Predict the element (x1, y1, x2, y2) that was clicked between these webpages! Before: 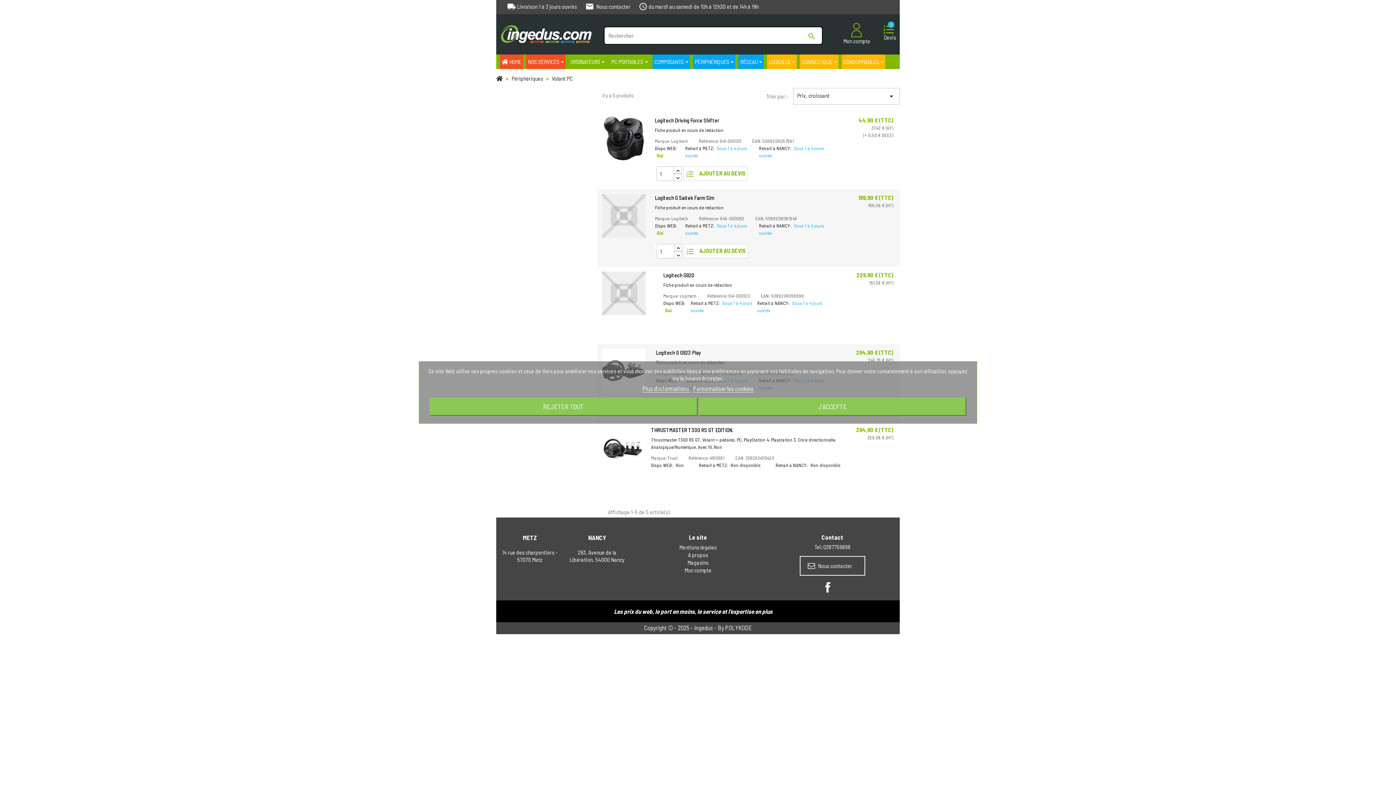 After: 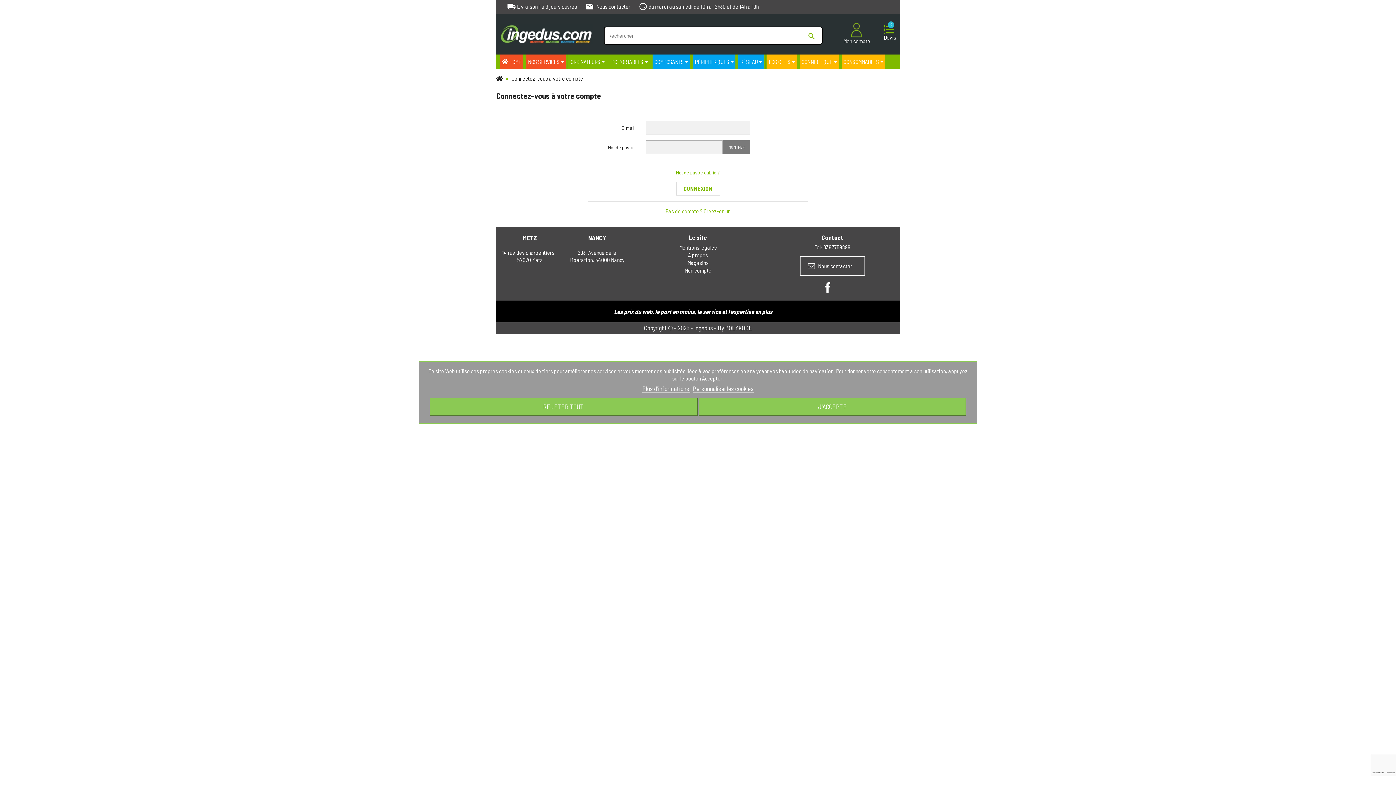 Action: label: Mon compte bbox: (833, 22, 880, 44)